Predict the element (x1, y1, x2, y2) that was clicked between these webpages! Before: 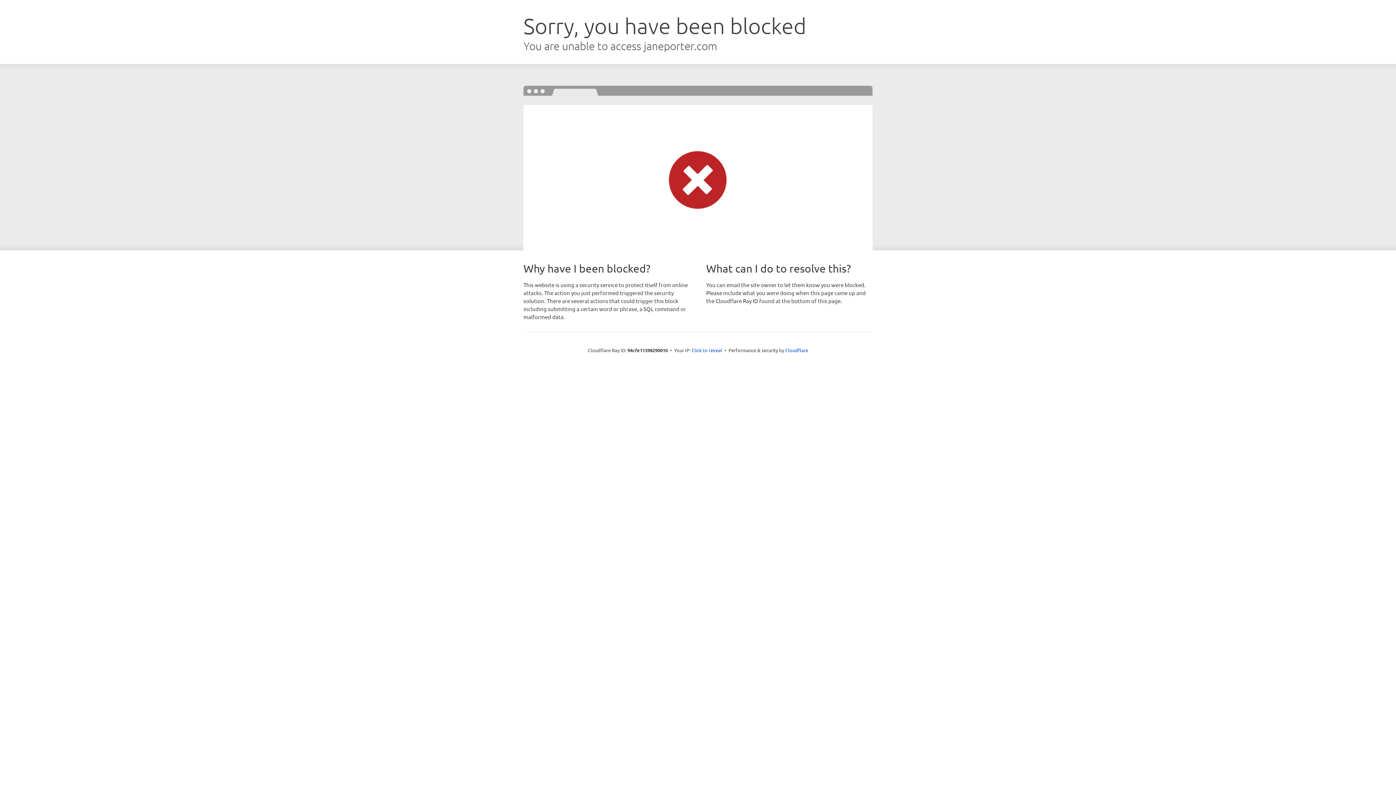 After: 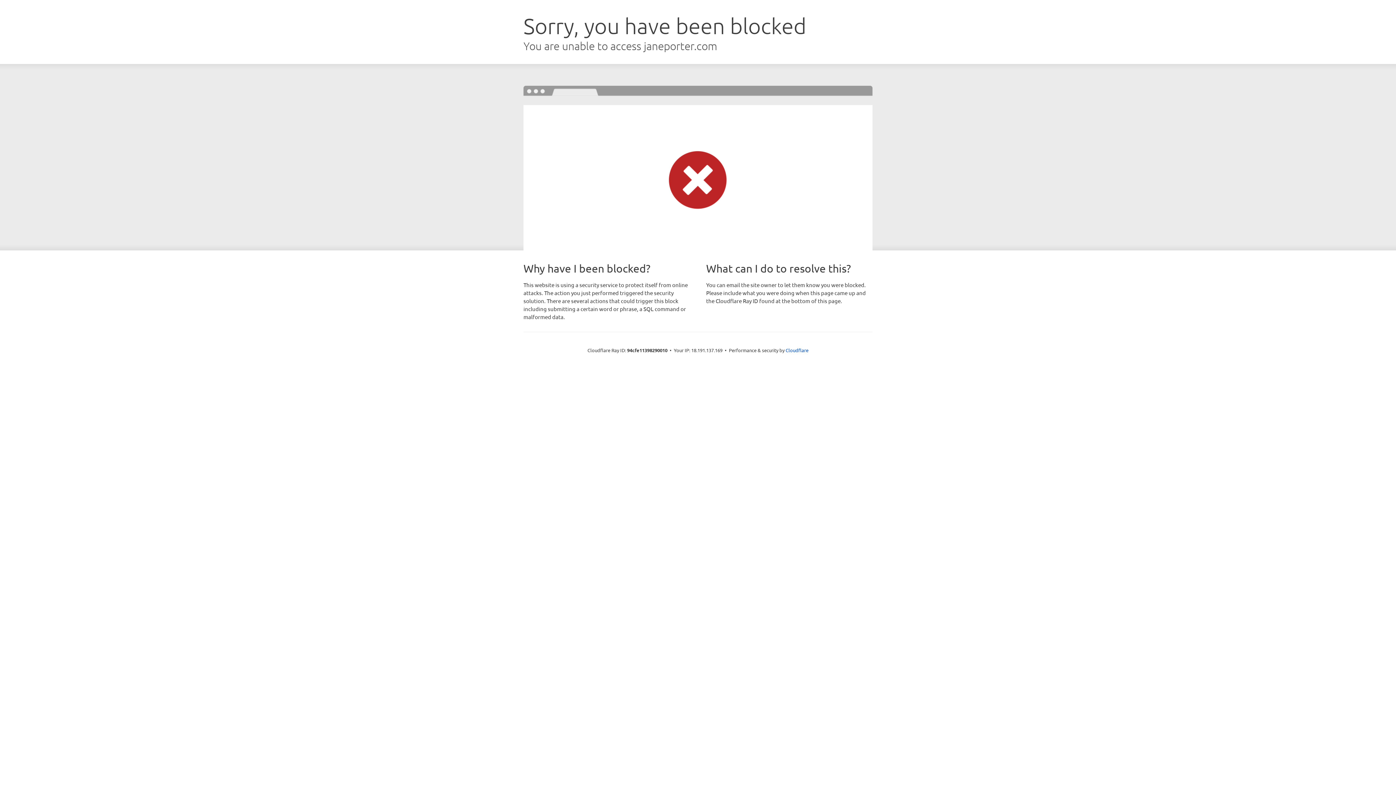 Action: bbox: (691, 346, 722, 353) label: Click to reveal